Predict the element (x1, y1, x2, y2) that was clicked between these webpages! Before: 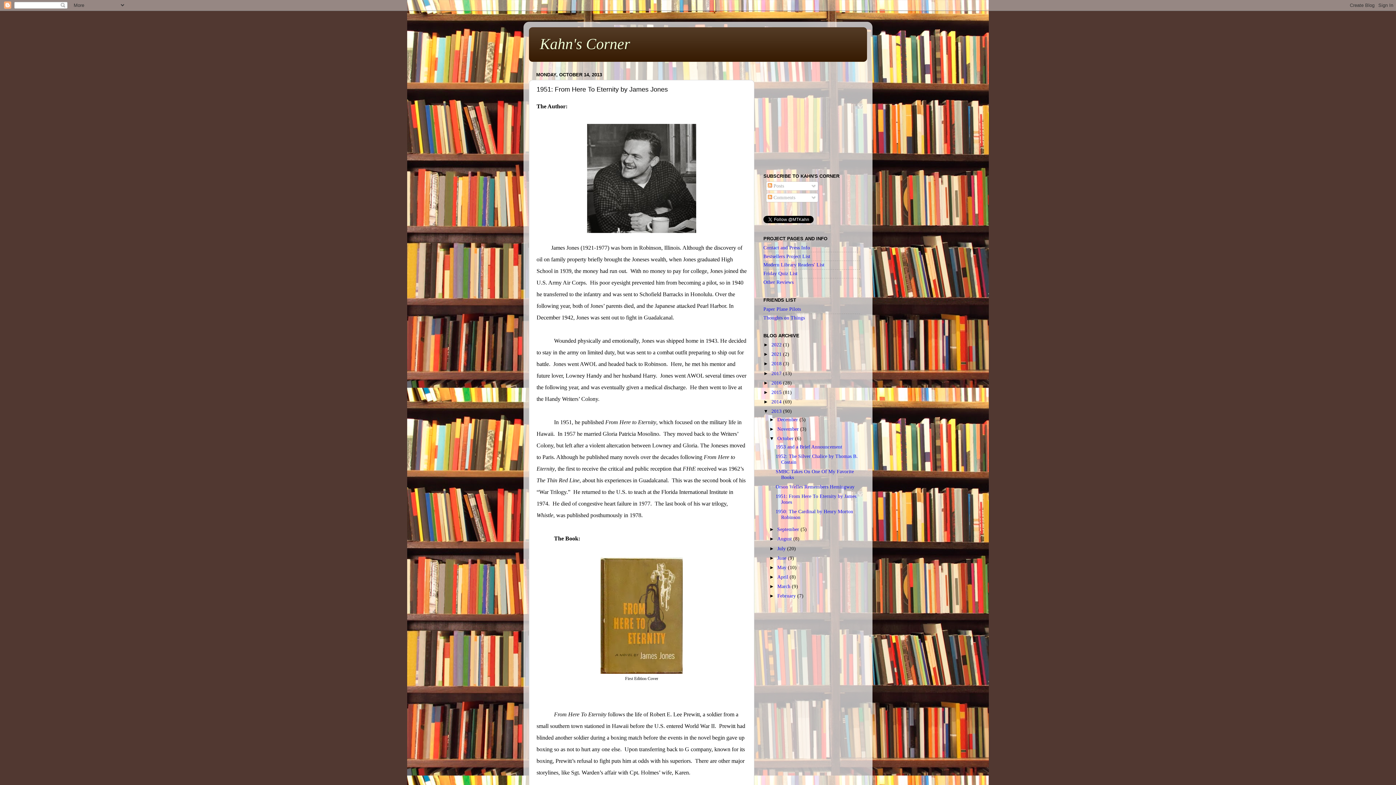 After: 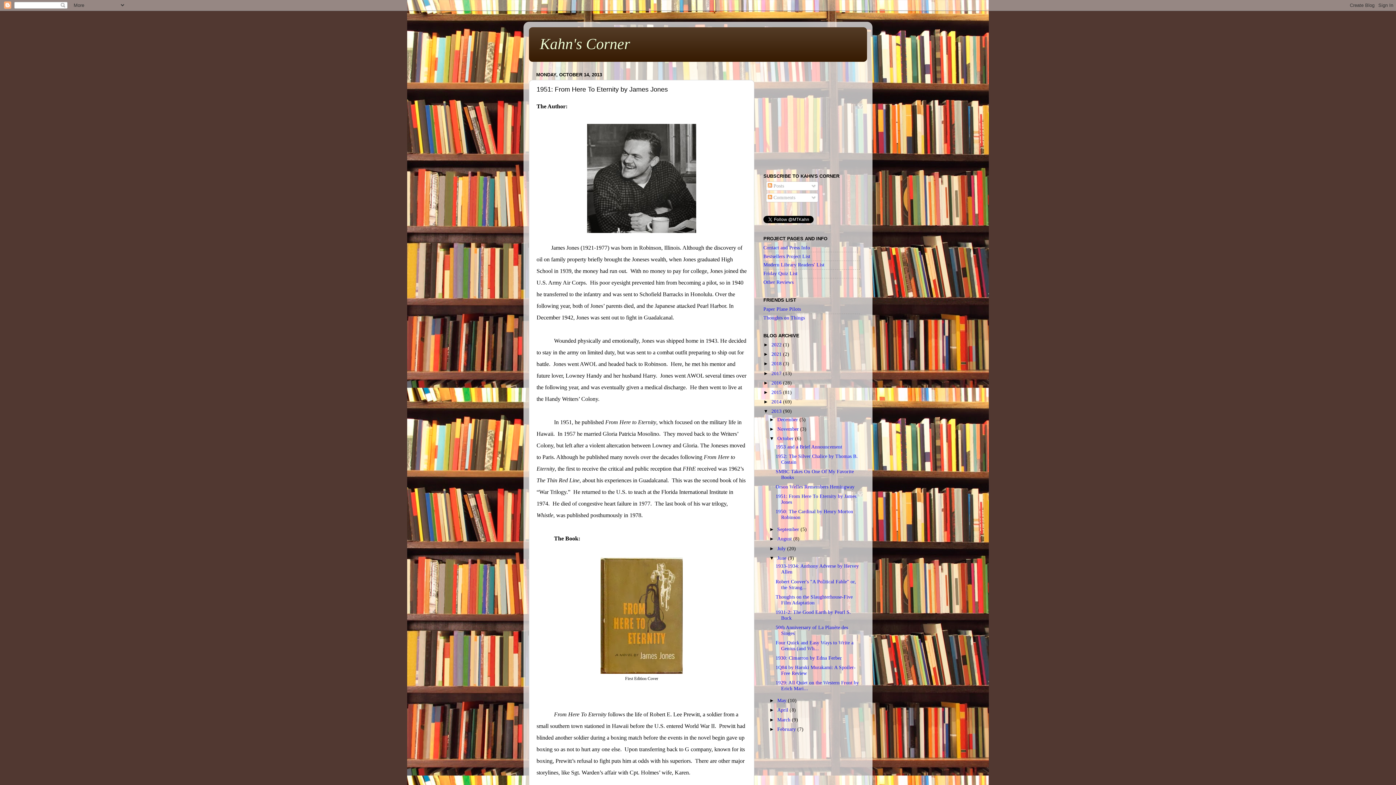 Action: bbox: (769, 555, 777, 560) label: ►  